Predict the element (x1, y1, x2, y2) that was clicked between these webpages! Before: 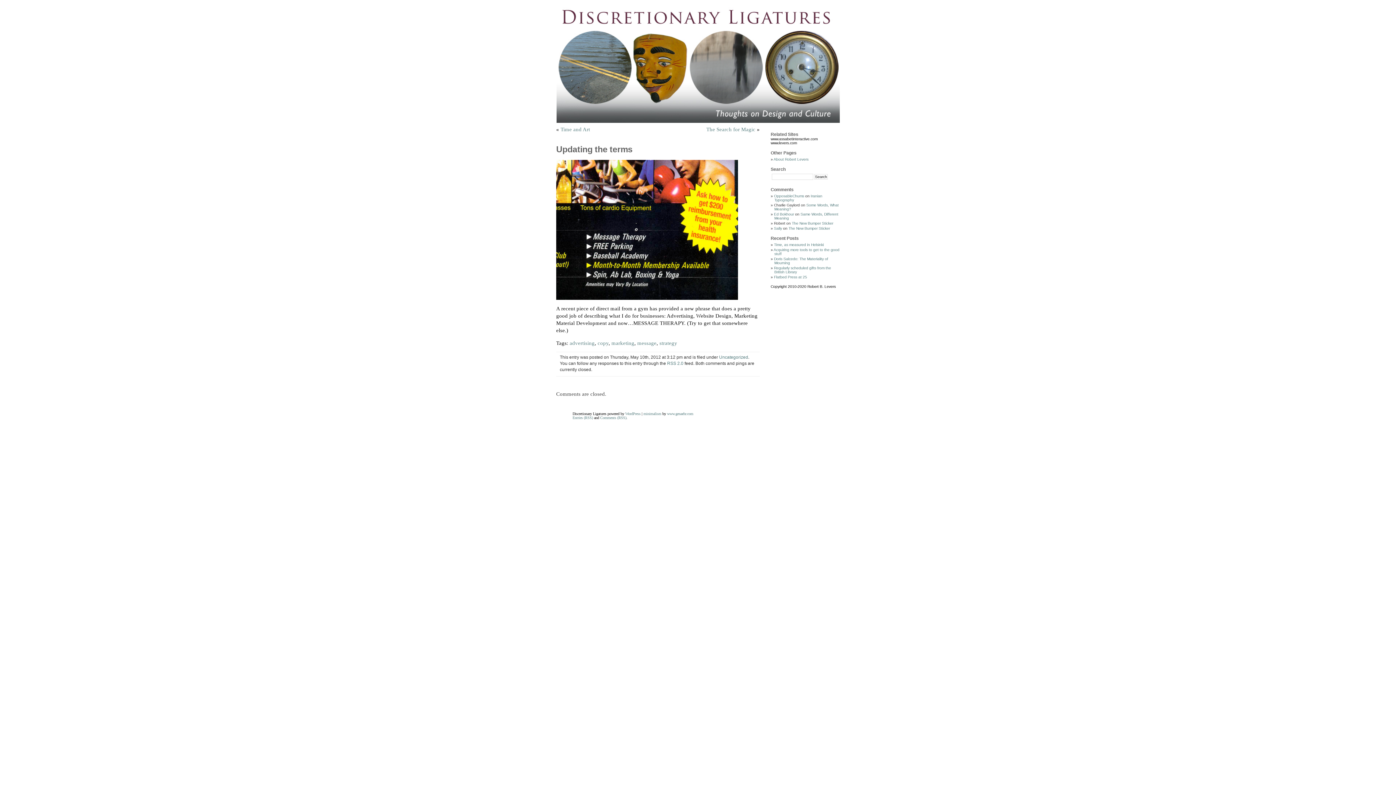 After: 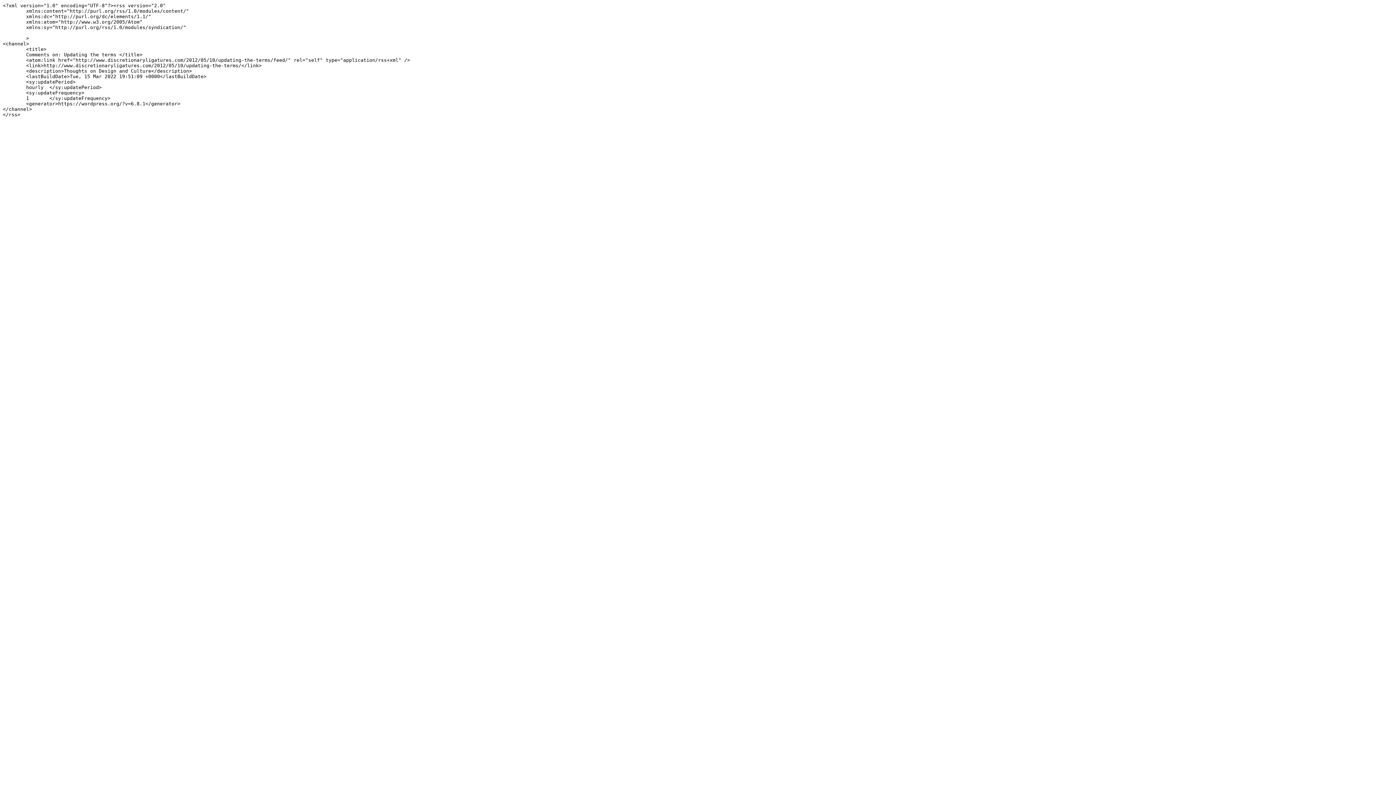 Action: label: RSS 2.0 bbox: (667, 361, 683, 365)